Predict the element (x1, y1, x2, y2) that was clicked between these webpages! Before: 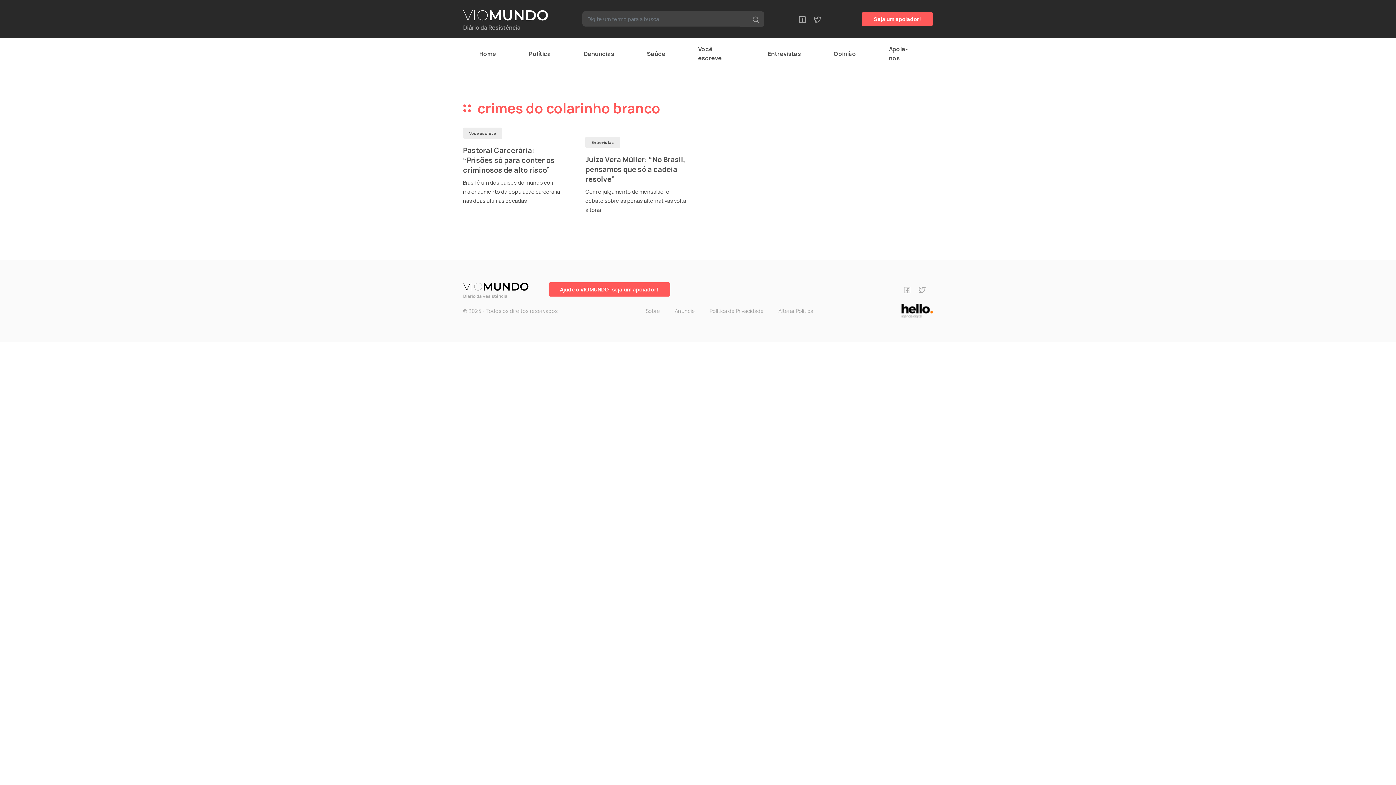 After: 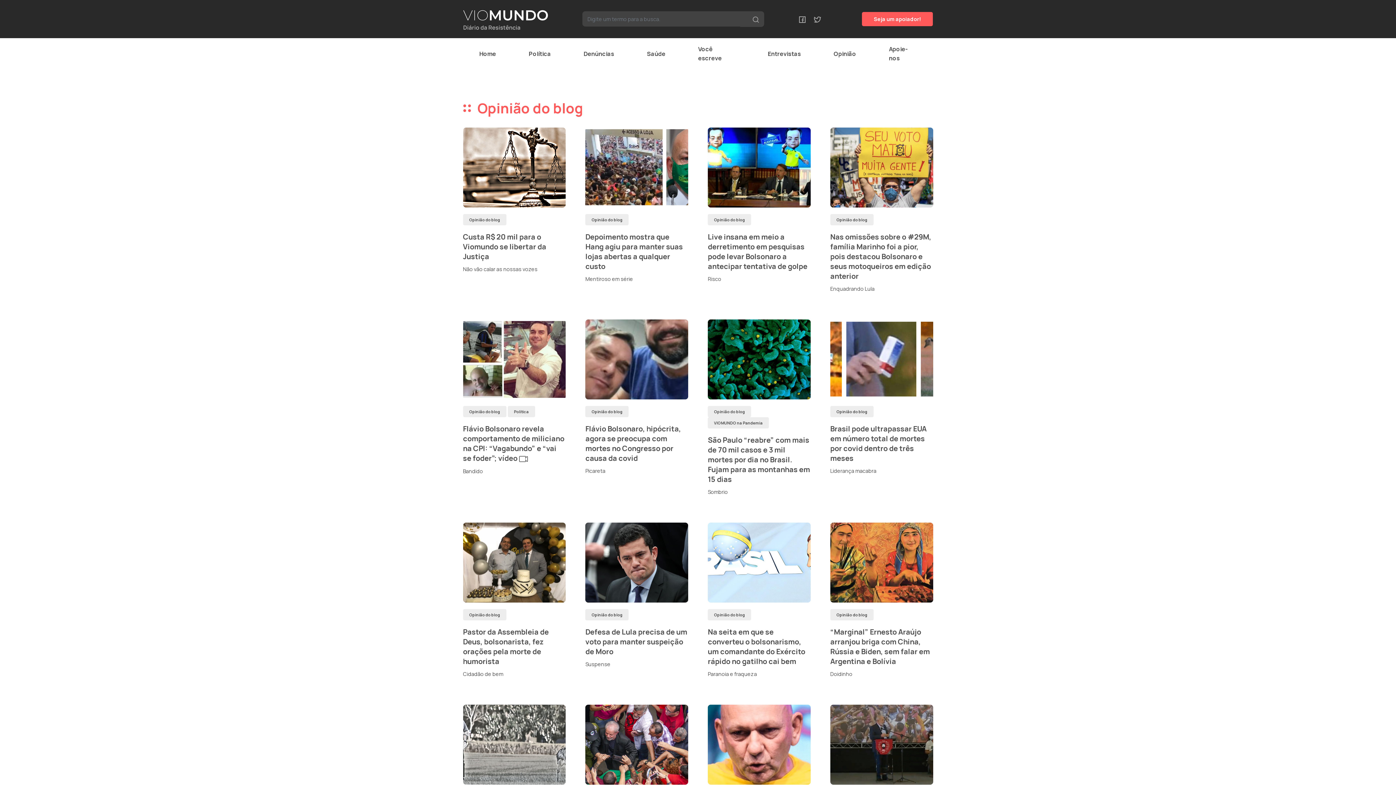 Action: label: Opinião bbox: (817, 46, 872, 61)